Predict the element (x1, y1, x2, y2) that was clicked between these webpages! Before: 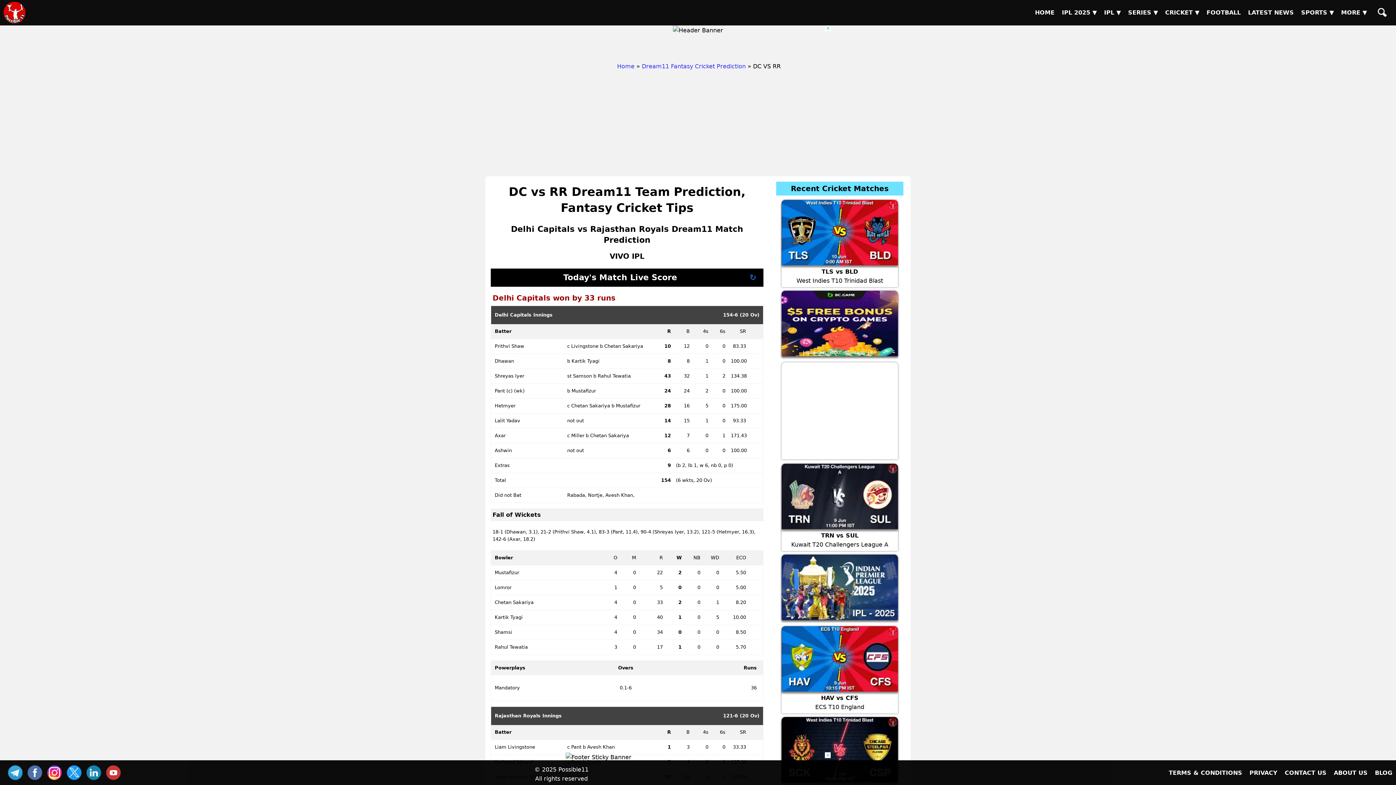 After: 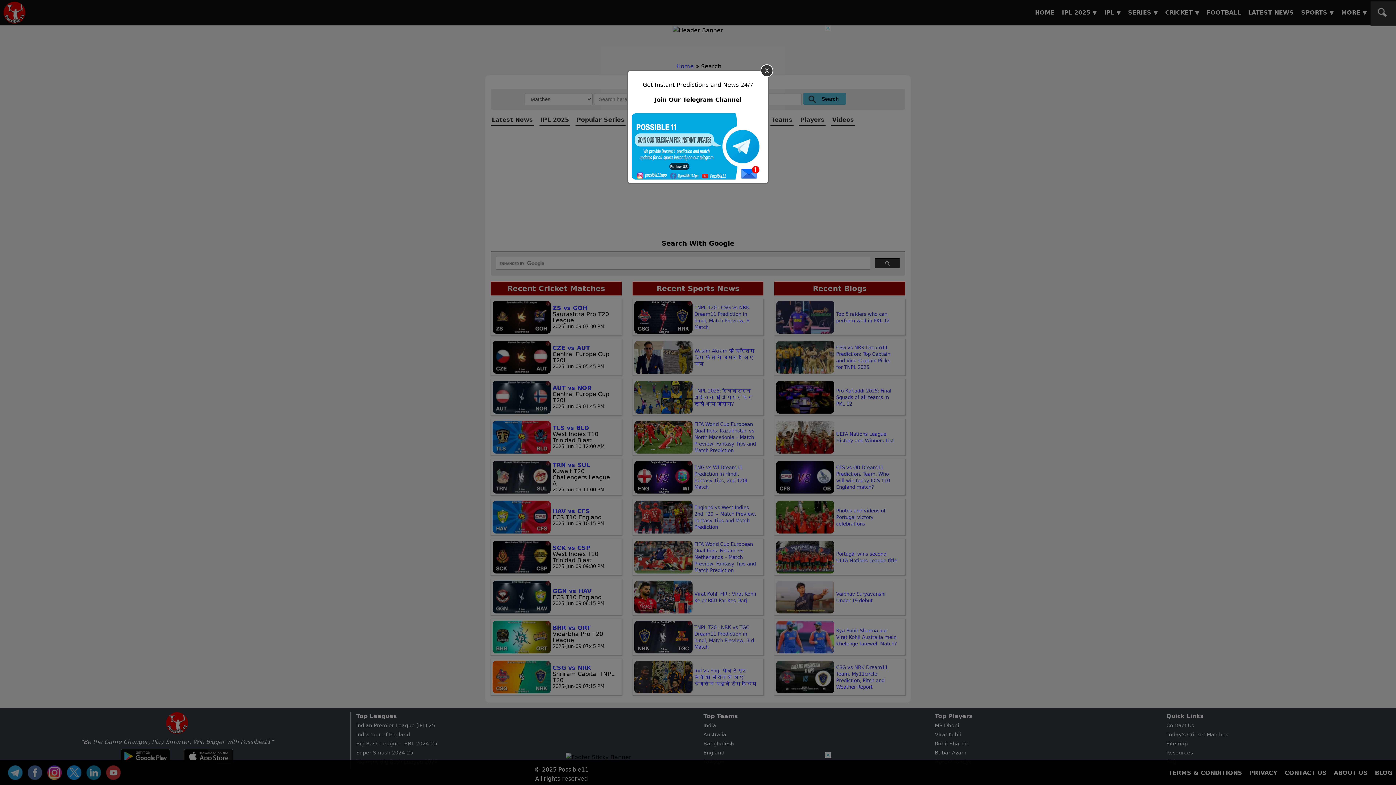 Action: bbox: (1370, 1, 1396, 25)